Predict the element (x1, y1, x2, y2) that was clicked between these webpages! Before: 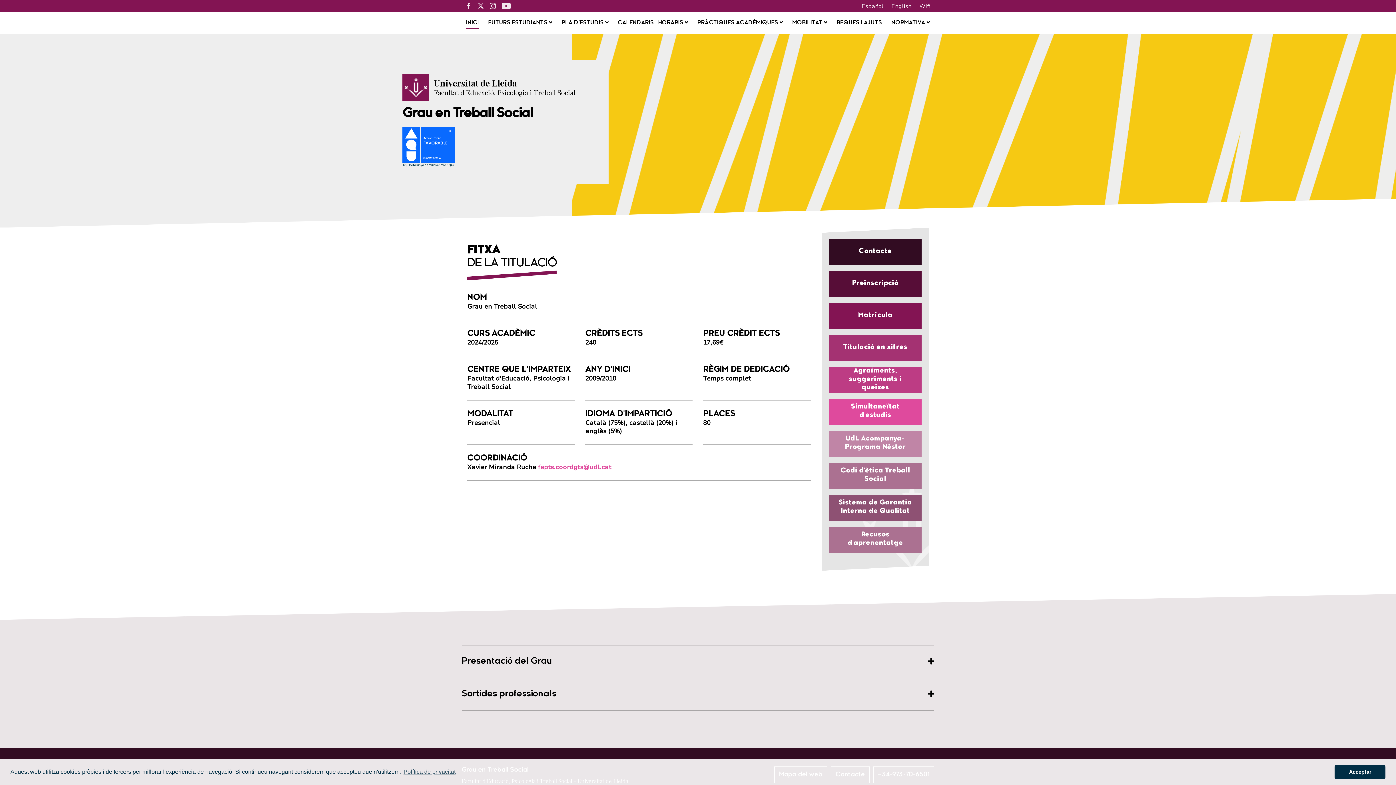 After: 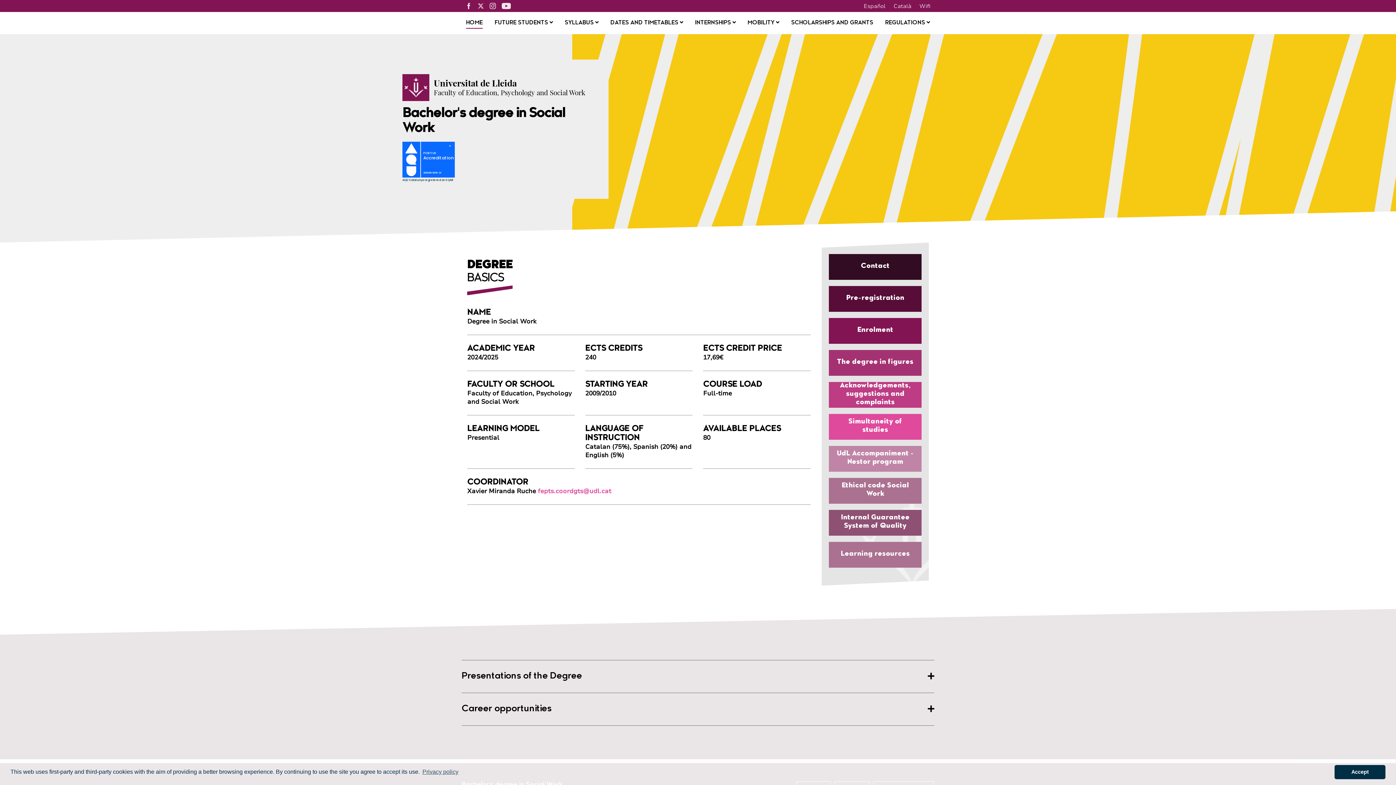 Action: bbox: (887, 0, 915, 11) label: English